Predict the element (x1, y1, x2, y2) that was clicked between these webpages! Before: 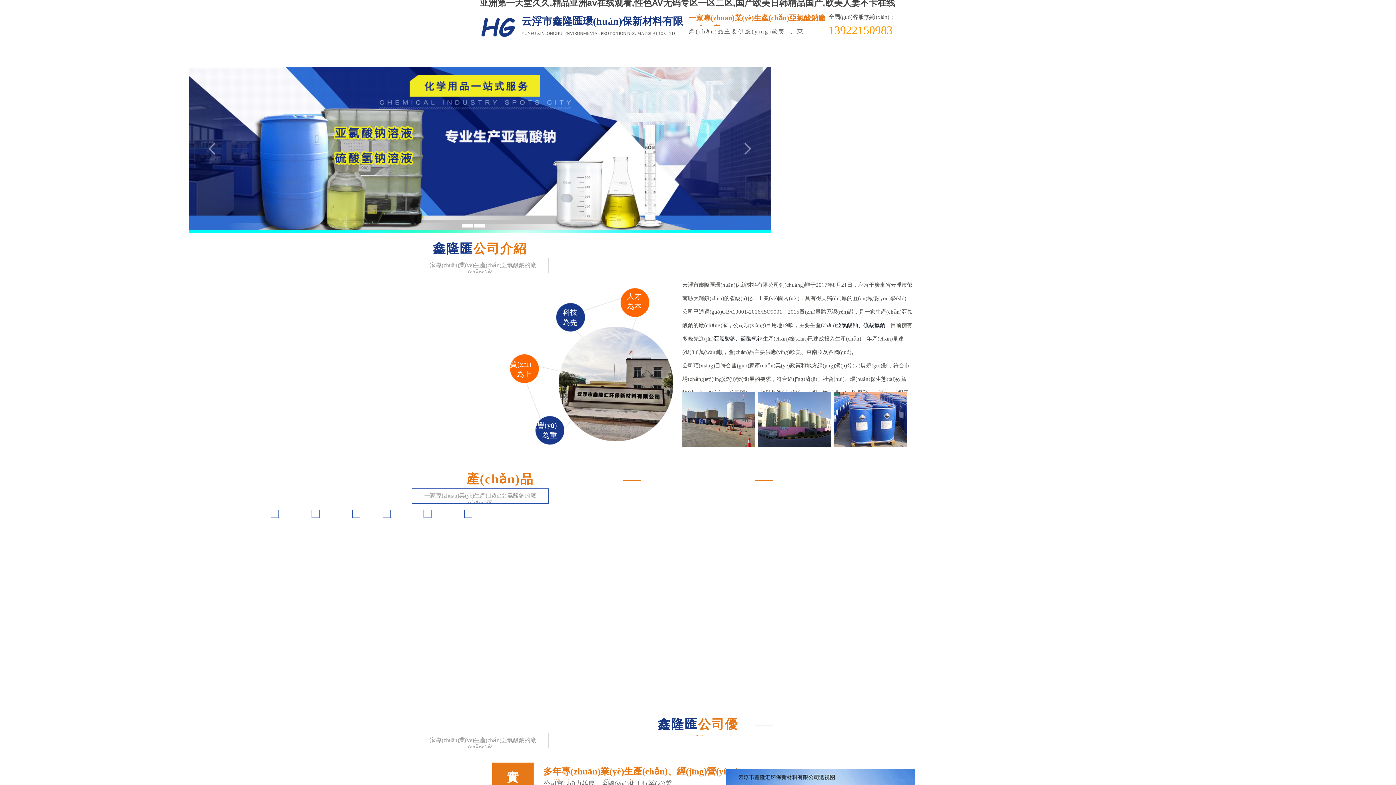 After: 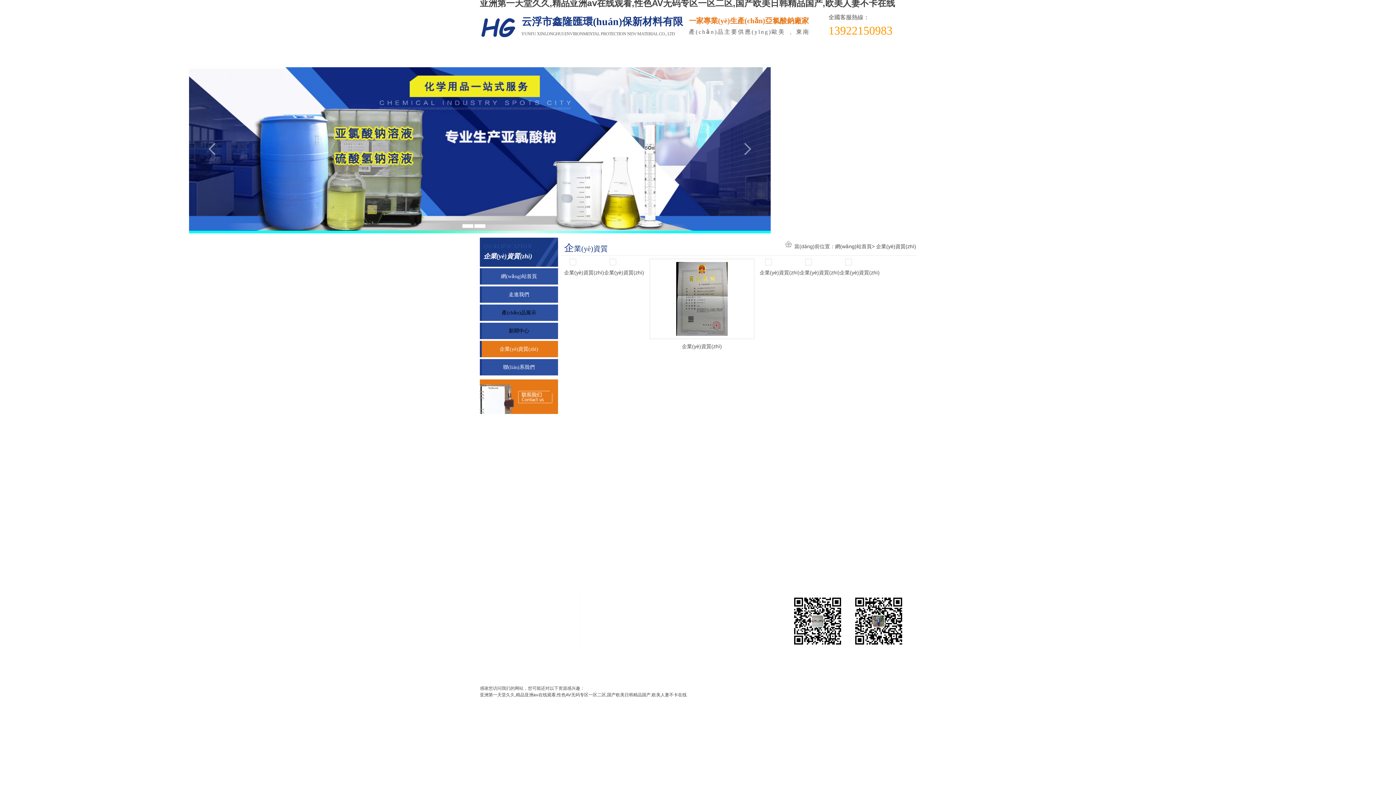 Action: label: 企業(yè)資質(zhì) bbox: (554, 46, 620, 68)